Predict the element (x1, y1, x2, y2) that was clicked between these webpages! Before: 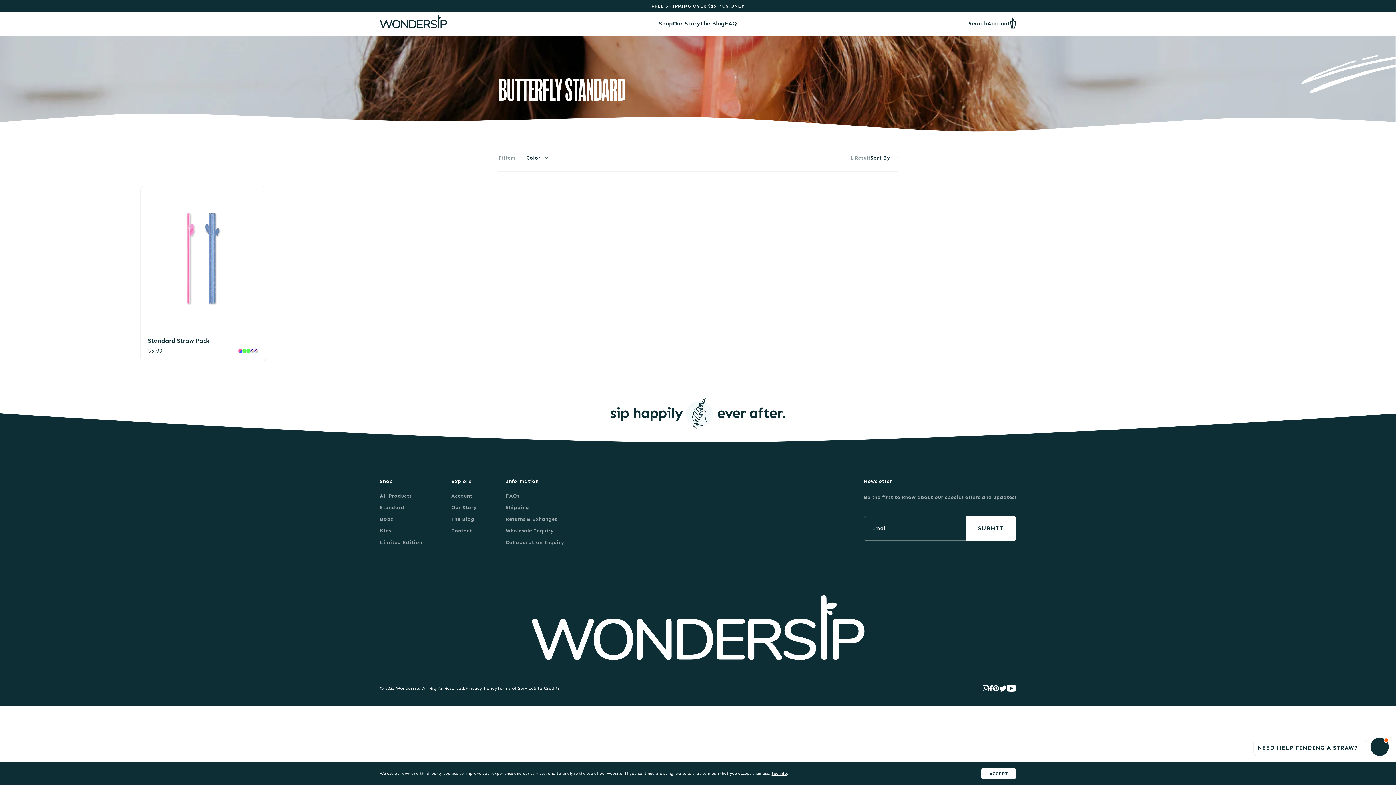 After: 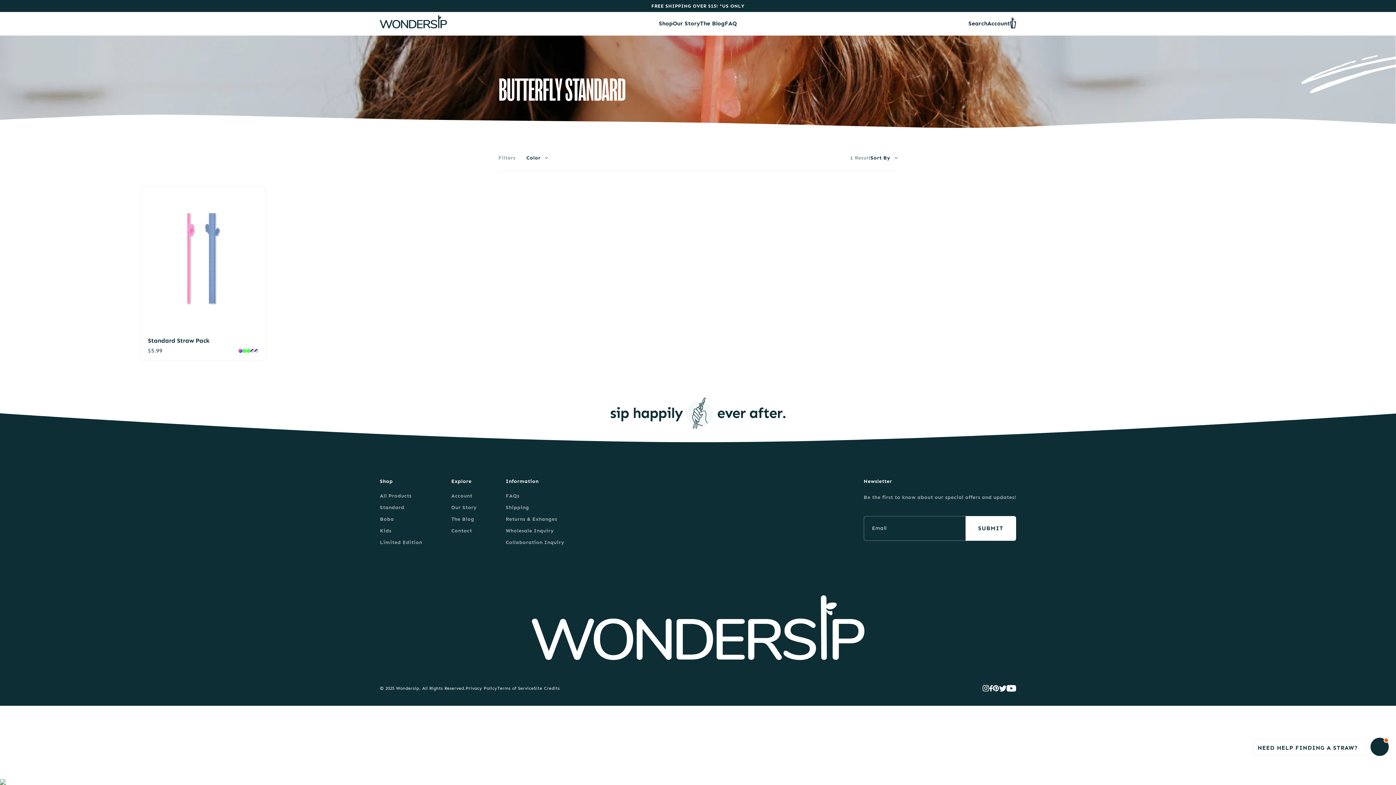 Action: label: ACCEPT bbox: (981, 768, 1016, 779)